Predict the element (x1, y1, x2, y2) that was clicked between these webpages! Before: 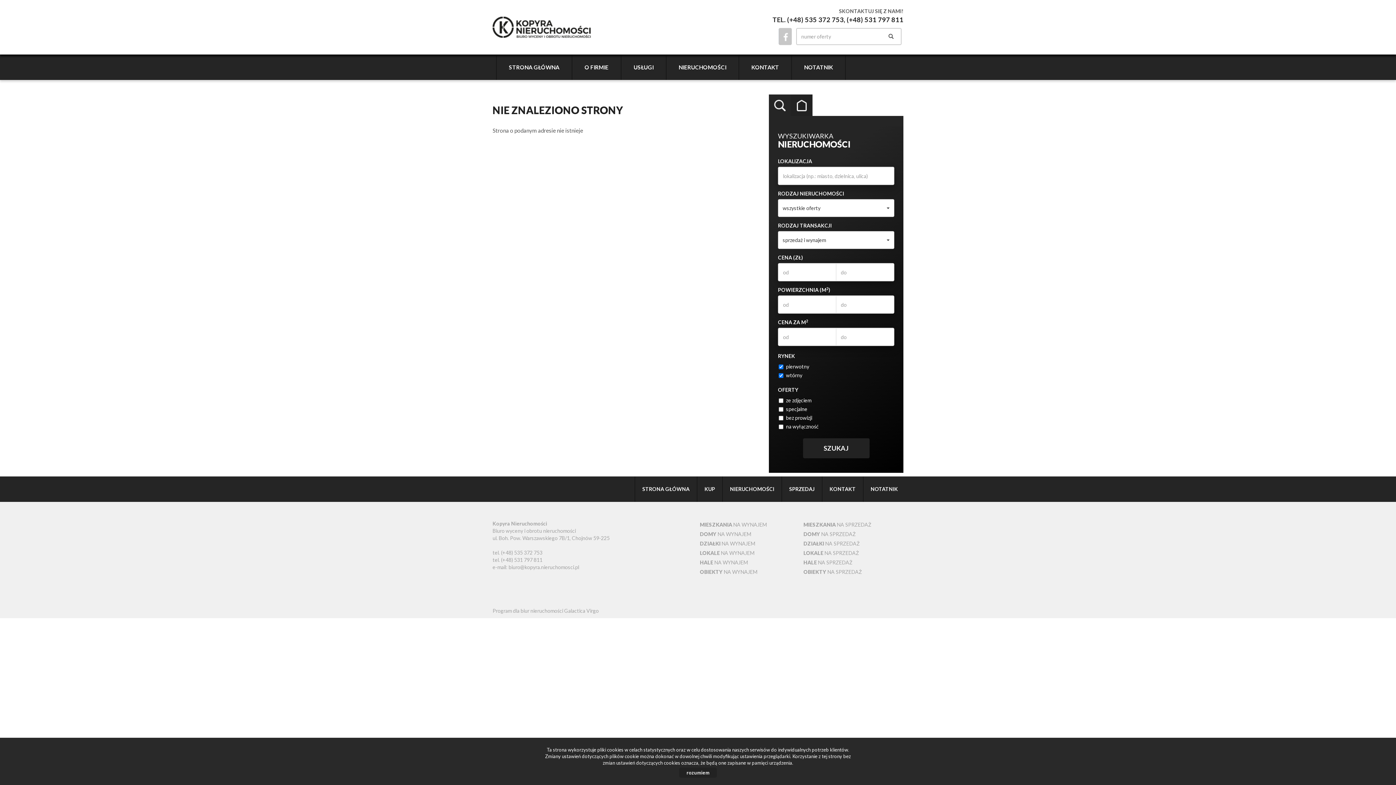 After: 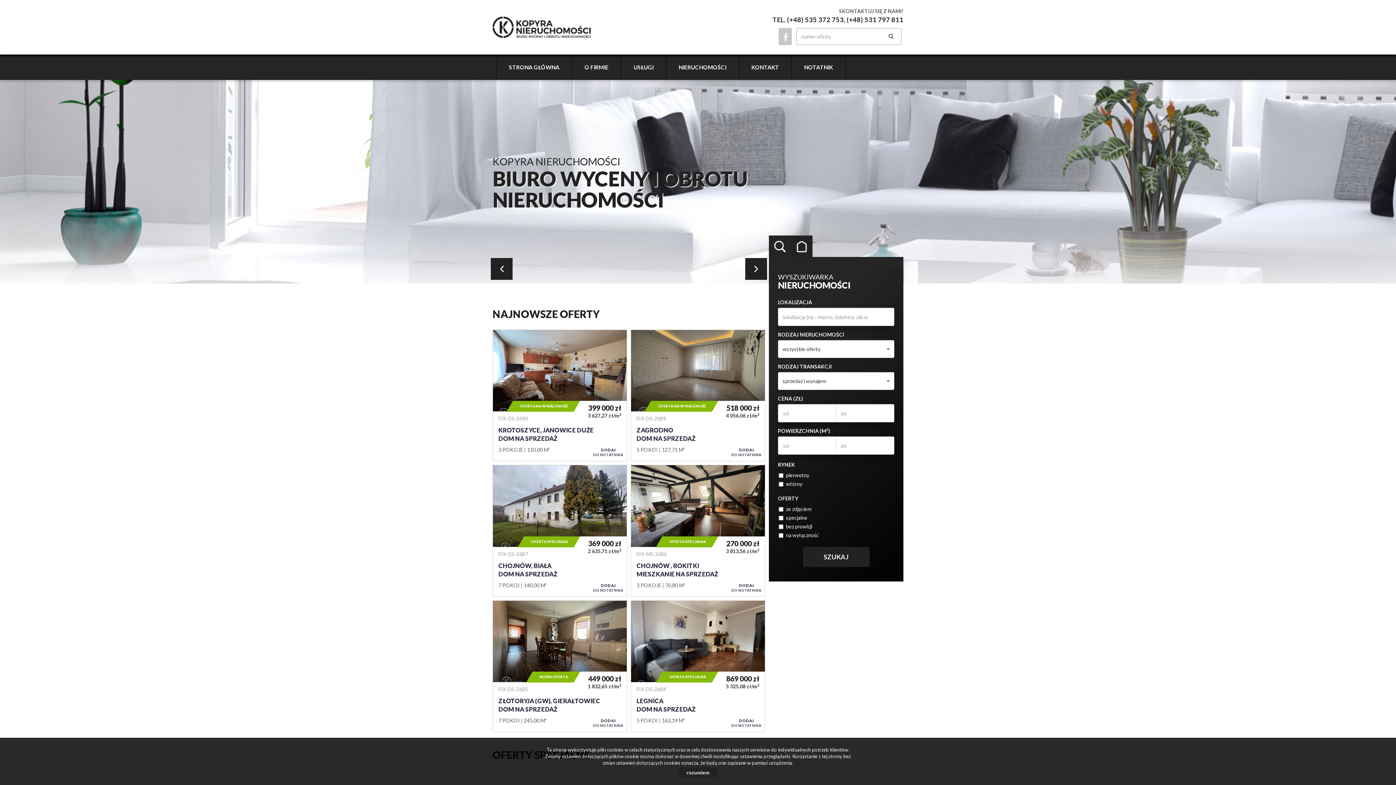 Action: bbox: (492, 19, 591, 25)